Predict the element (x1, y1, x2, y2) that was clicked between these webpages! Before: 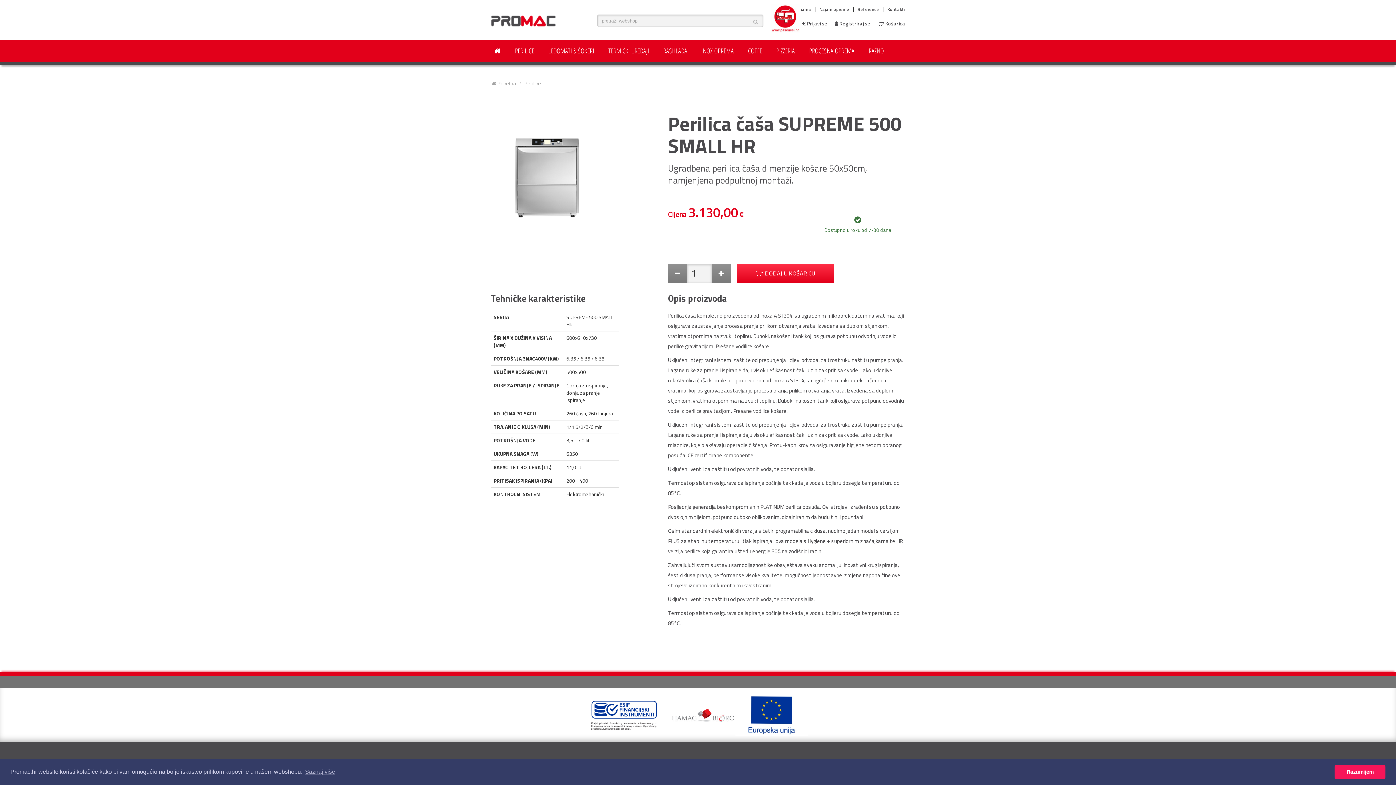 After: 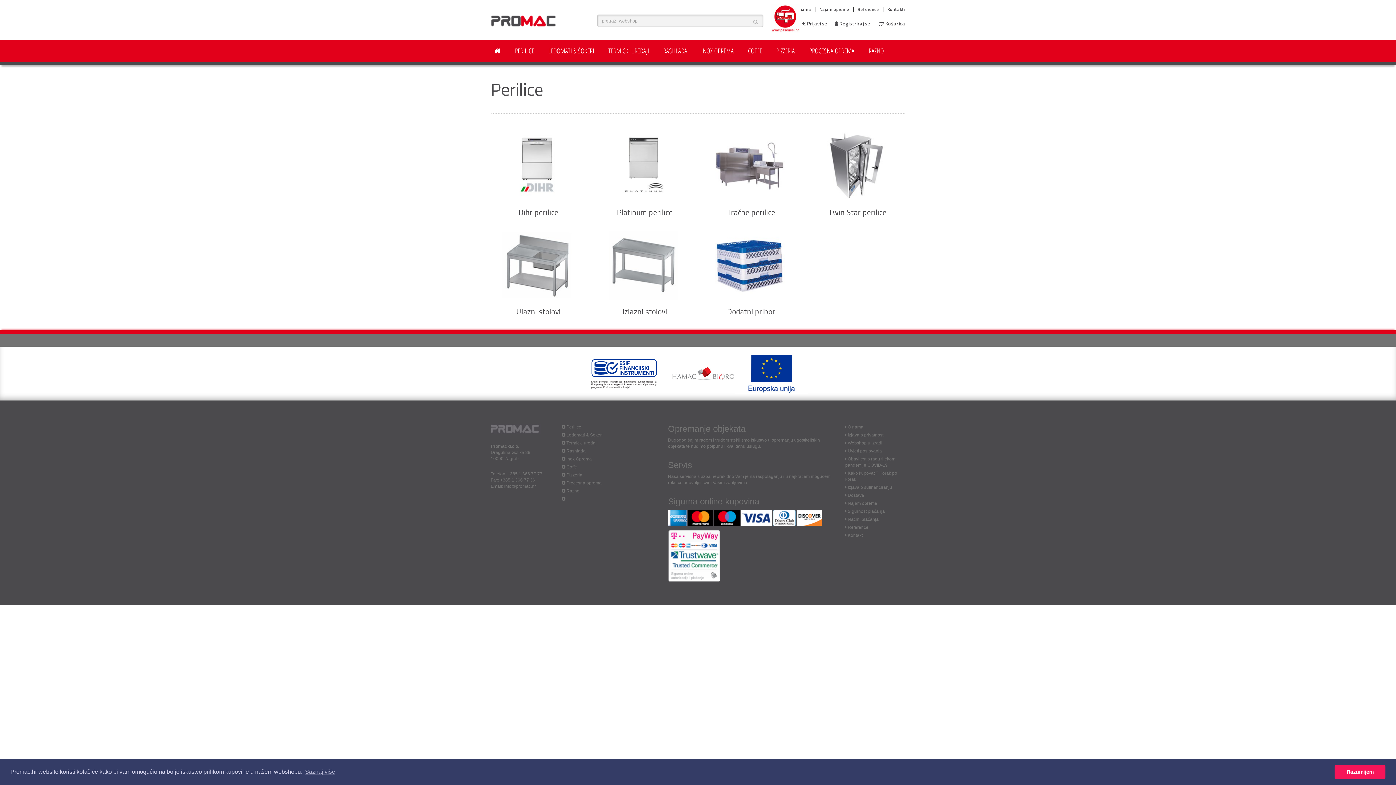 Action: label: PERILICE bbox: (511, 40, 538, 61)